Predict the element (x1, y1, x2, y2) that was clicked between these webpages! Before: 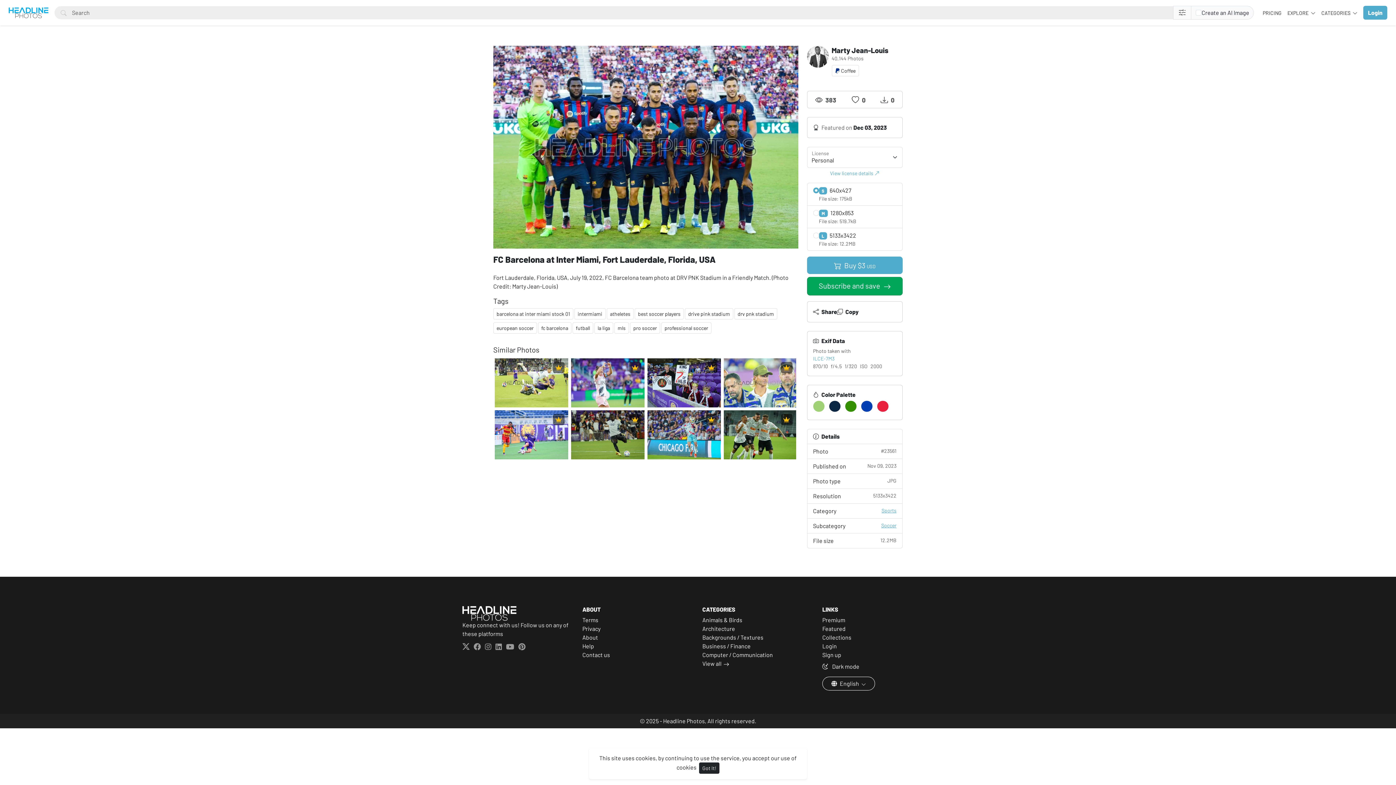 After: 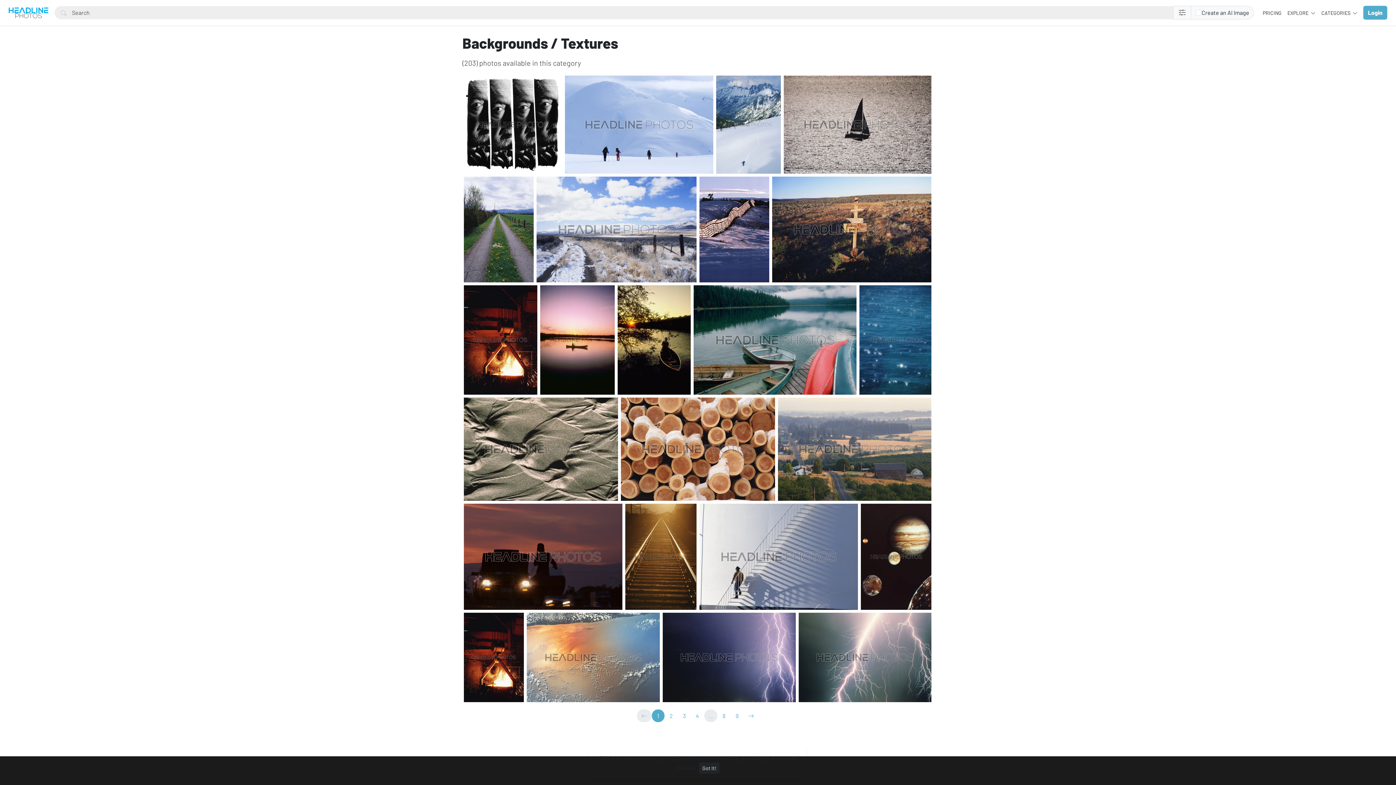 Action: bbox: (702, 634, 763, 641) label: Backgrounds / Textures